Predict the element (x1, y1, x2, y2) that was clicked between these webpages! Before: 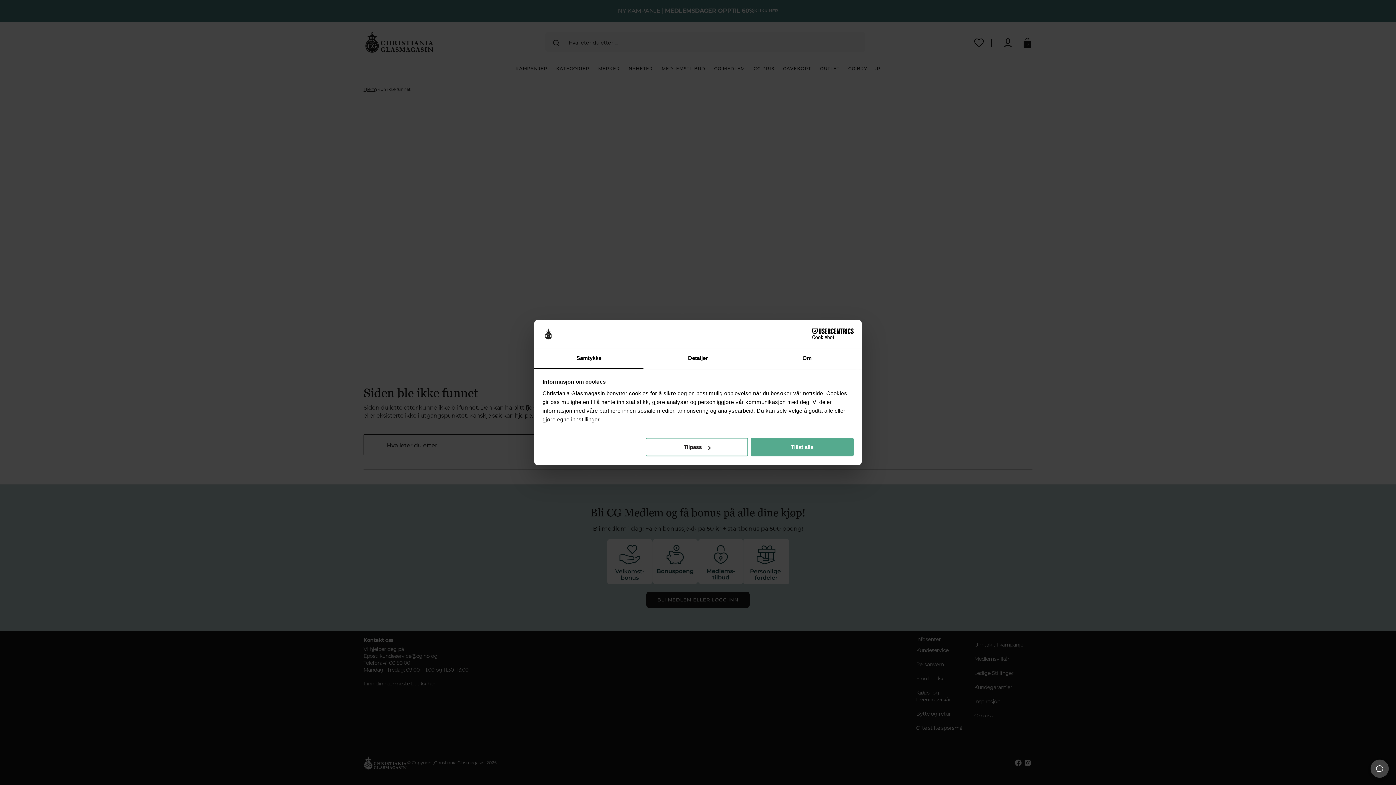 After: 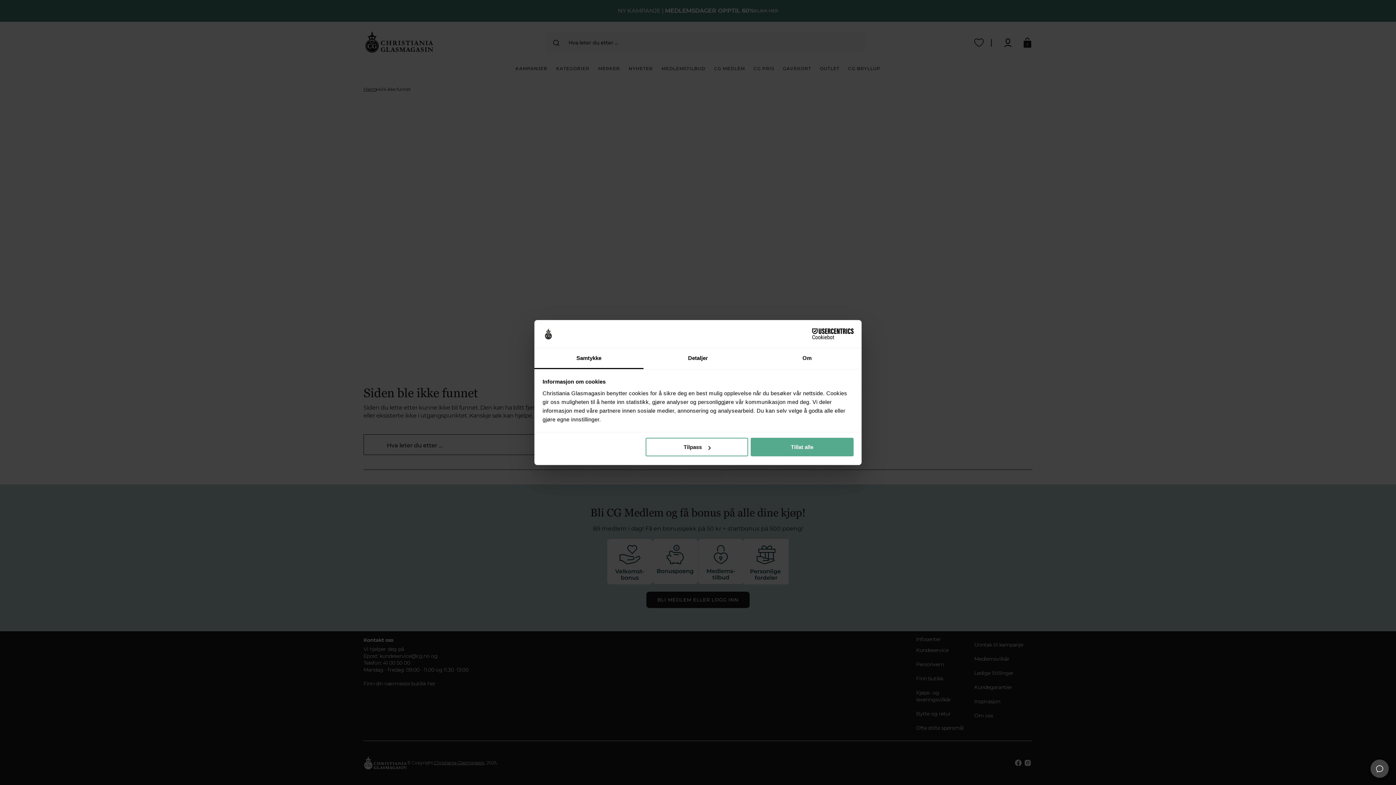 Action: bbox: (790, 328, 853, 339) label: Cookiebot - opens in a new window